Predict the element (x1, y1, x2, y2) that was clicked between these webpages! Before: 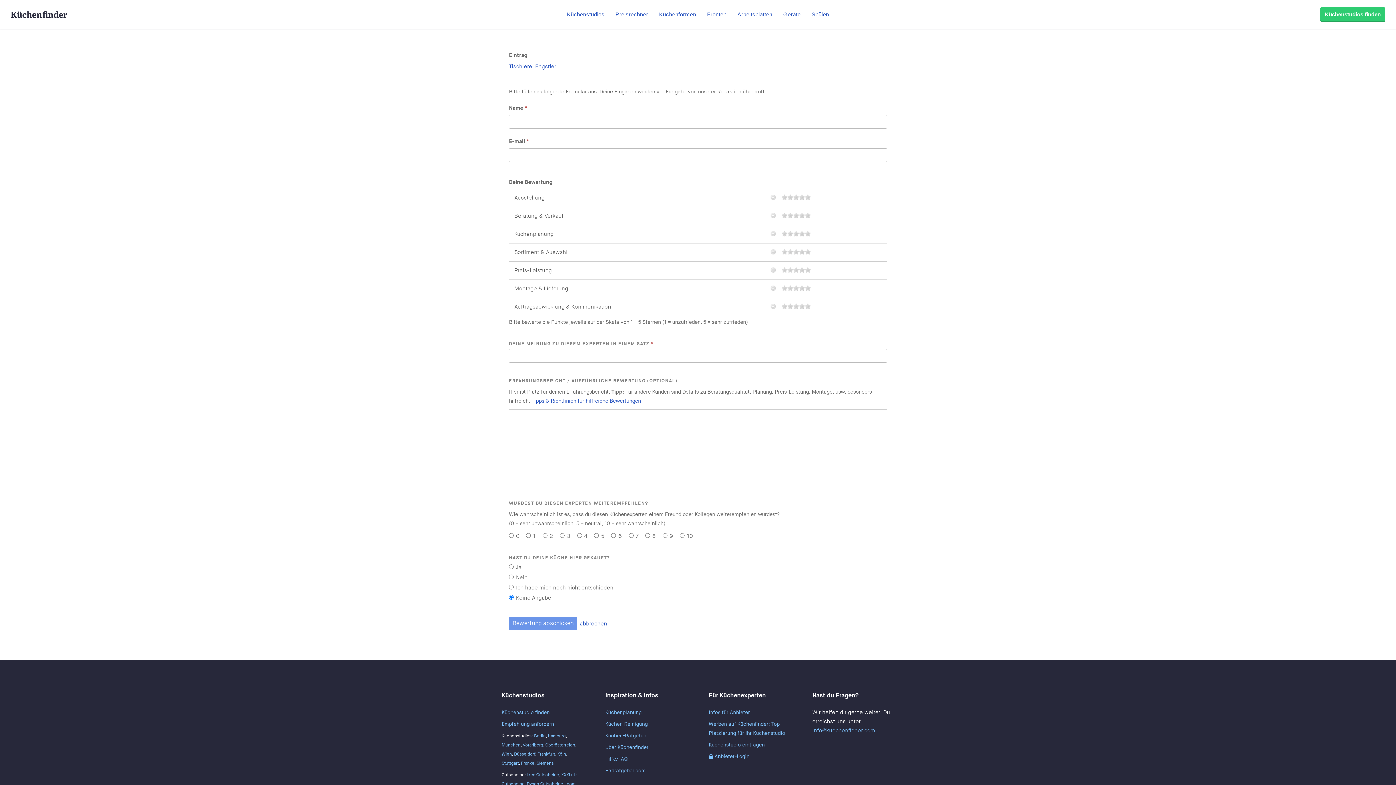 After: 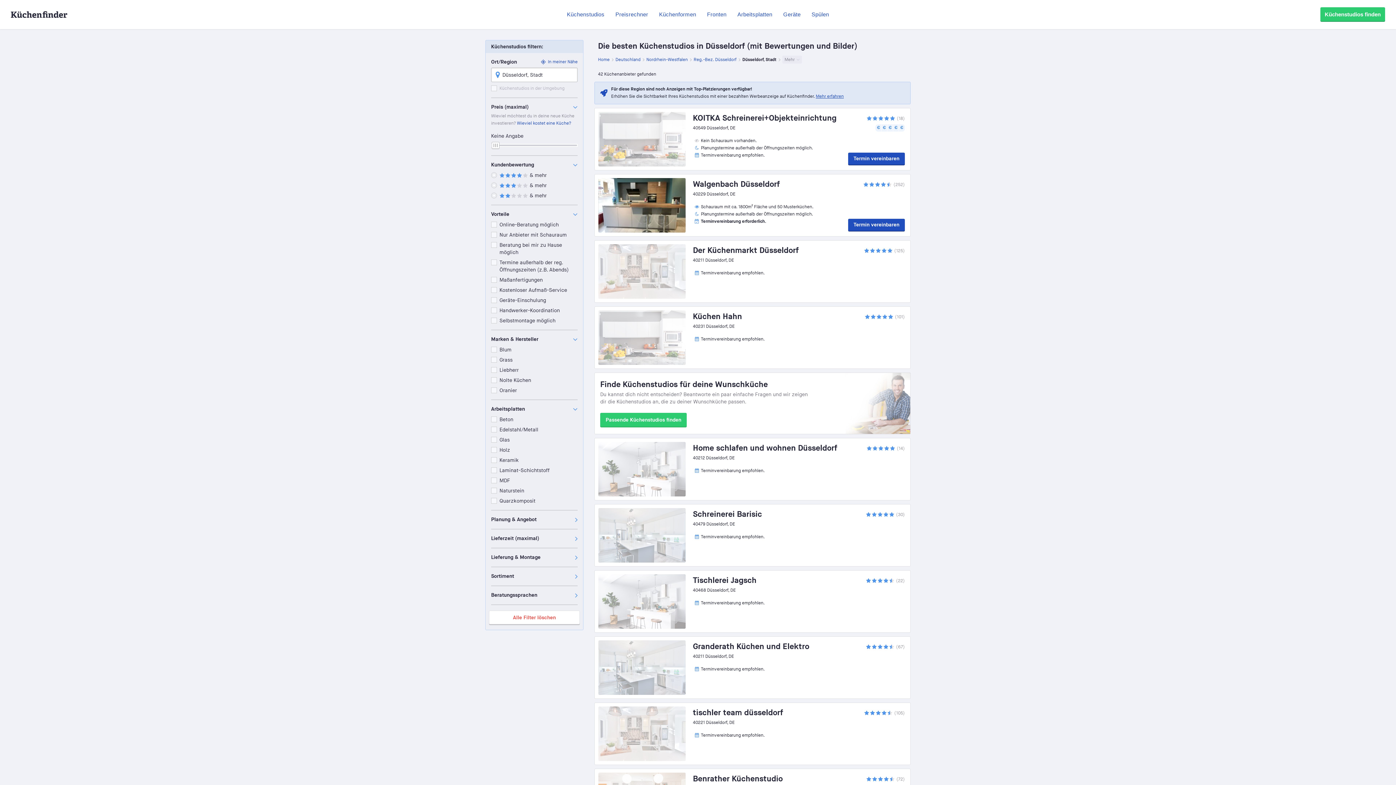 Action: bbox: (514, 752, 535, 757) label: Düsseldorf